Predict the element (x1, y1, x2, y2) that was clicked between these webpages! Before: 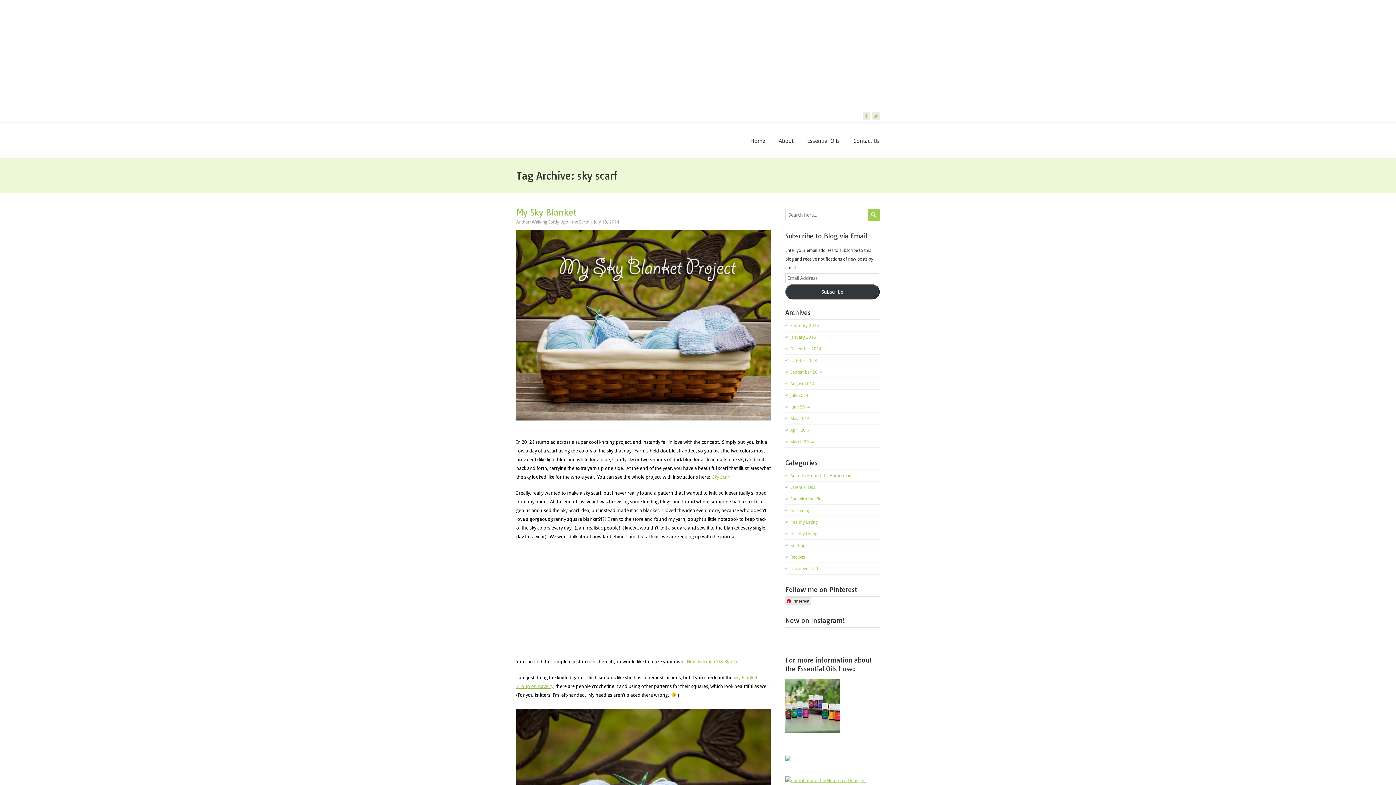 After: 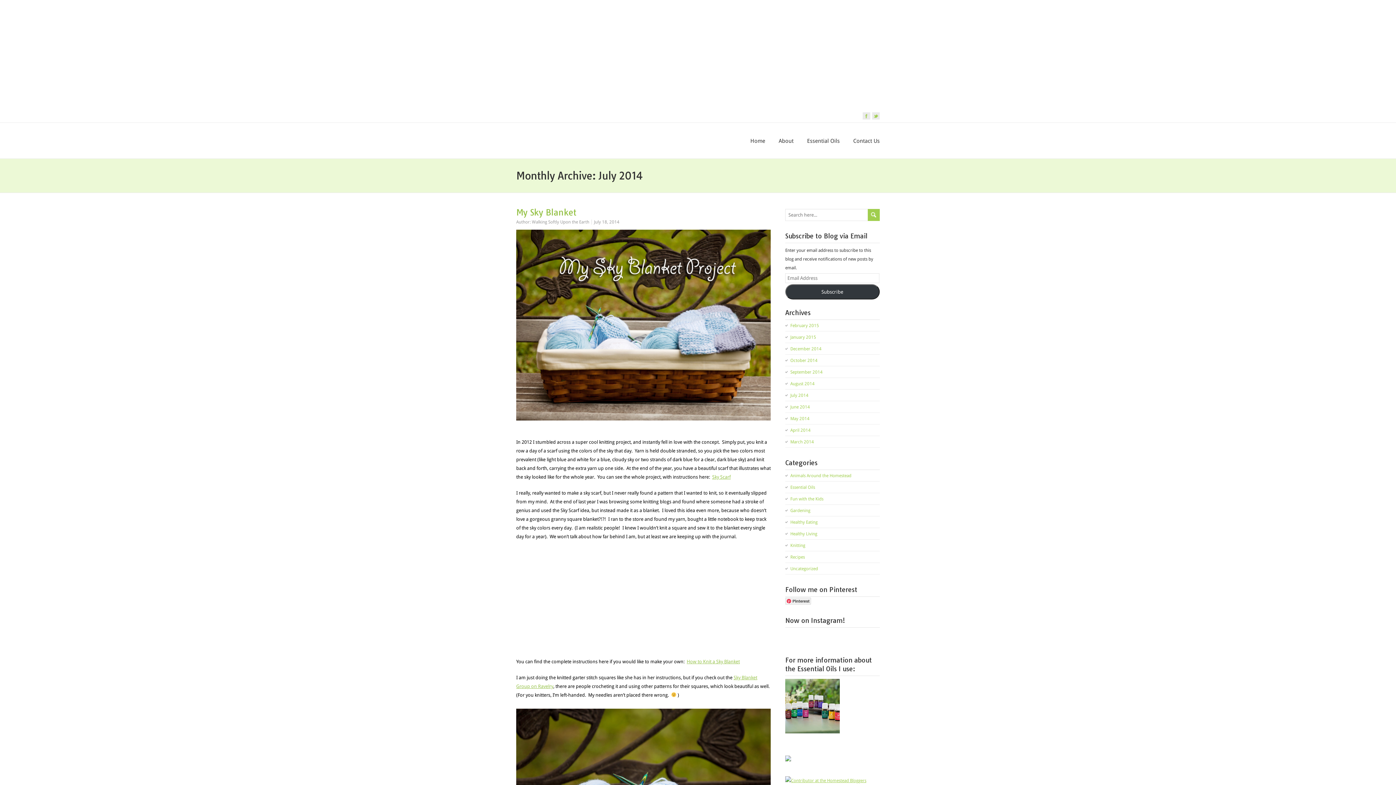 Action: label: July 2014 bbox: (790, 393, 808, 398)